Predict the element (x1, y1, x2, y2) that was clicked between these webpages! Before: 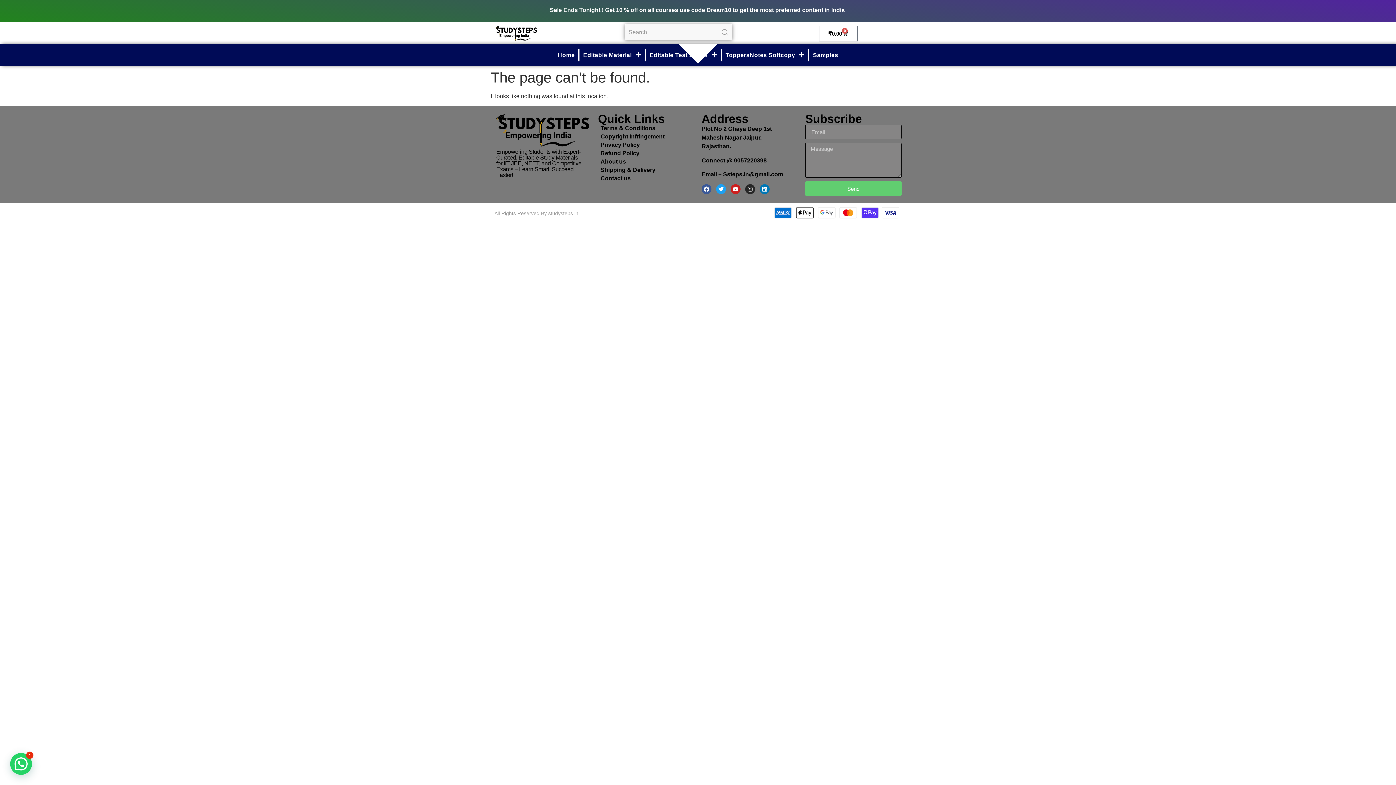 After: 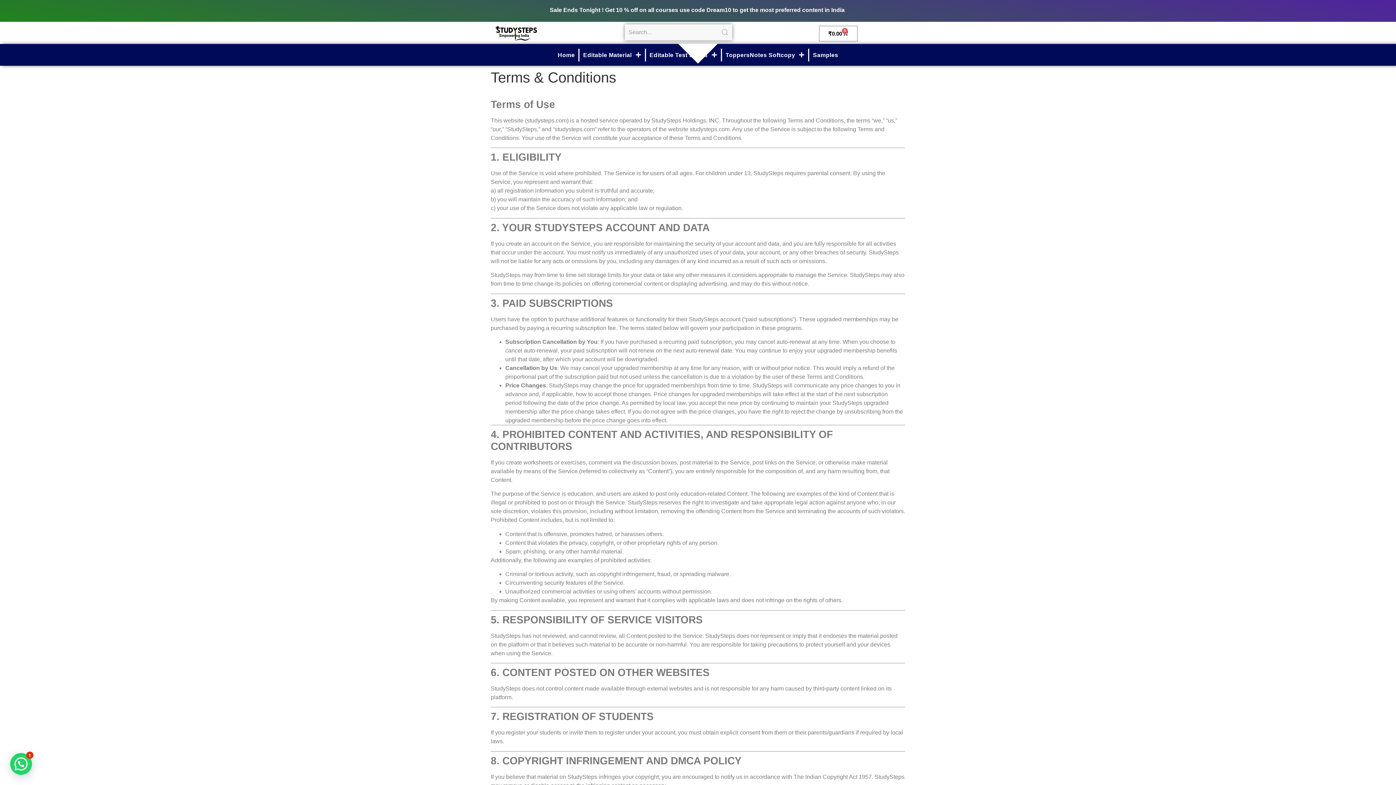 Action: bbox: (598, 124, 694, 132) label: Terms & Conditions